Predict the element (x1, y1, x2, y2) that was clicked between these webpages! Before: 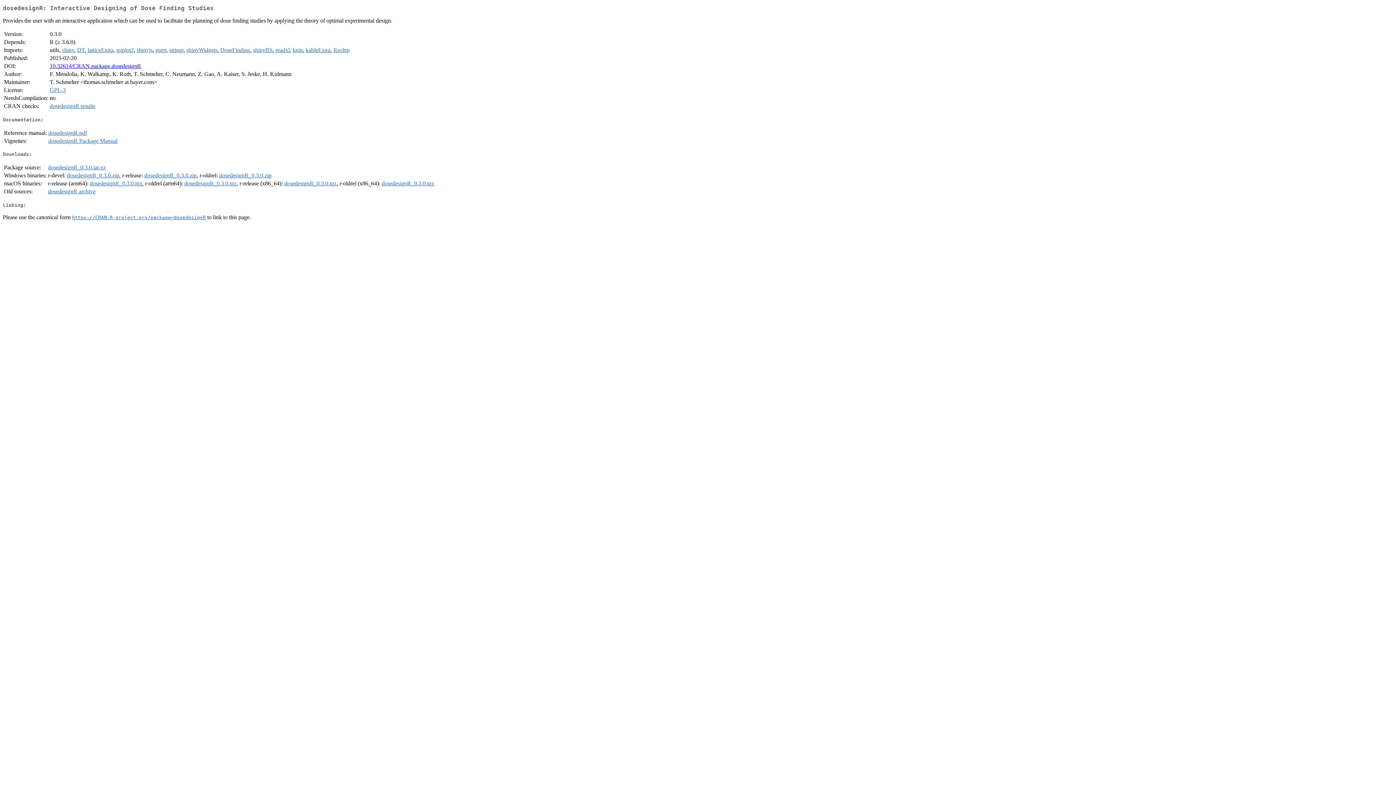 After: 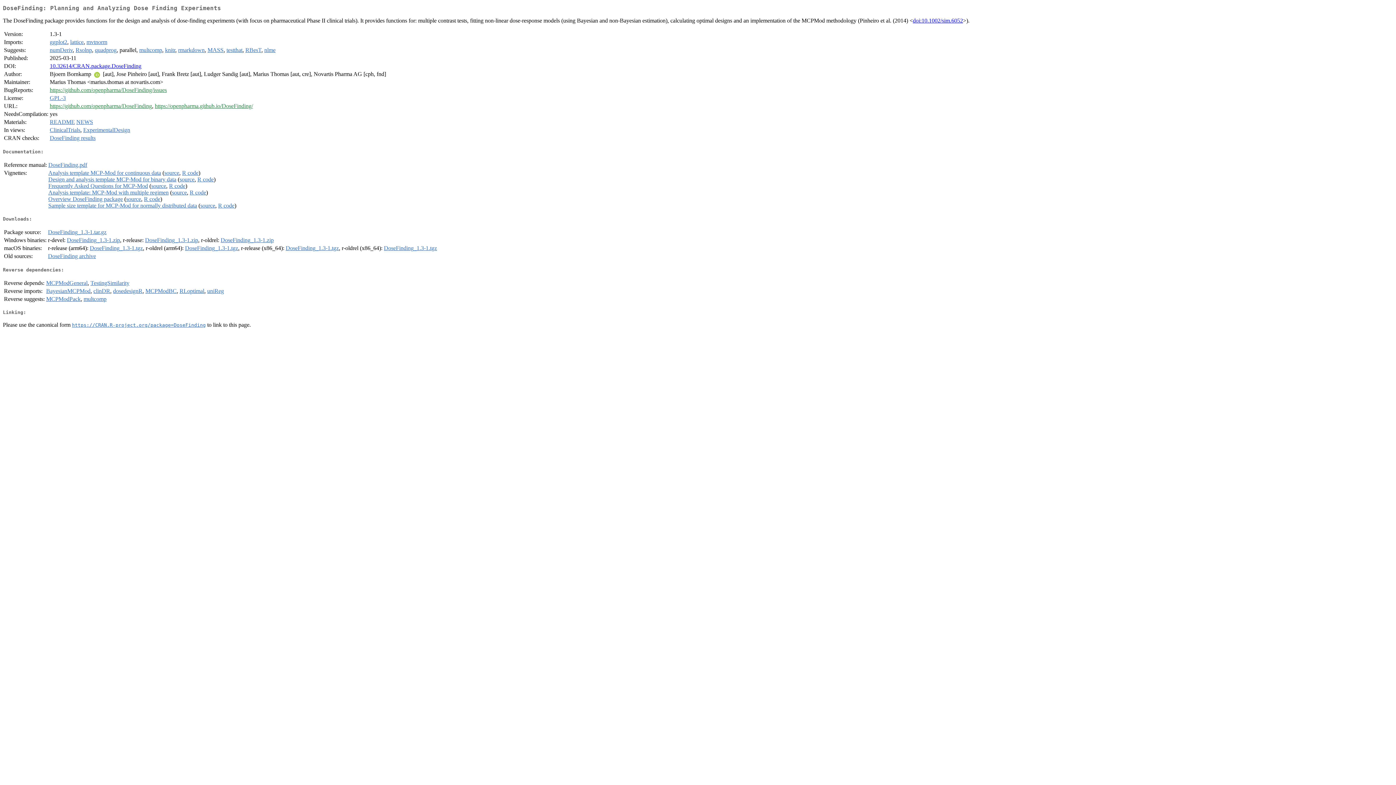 Action: label: DoseFinding bbox: (220, 47, 250, 53)